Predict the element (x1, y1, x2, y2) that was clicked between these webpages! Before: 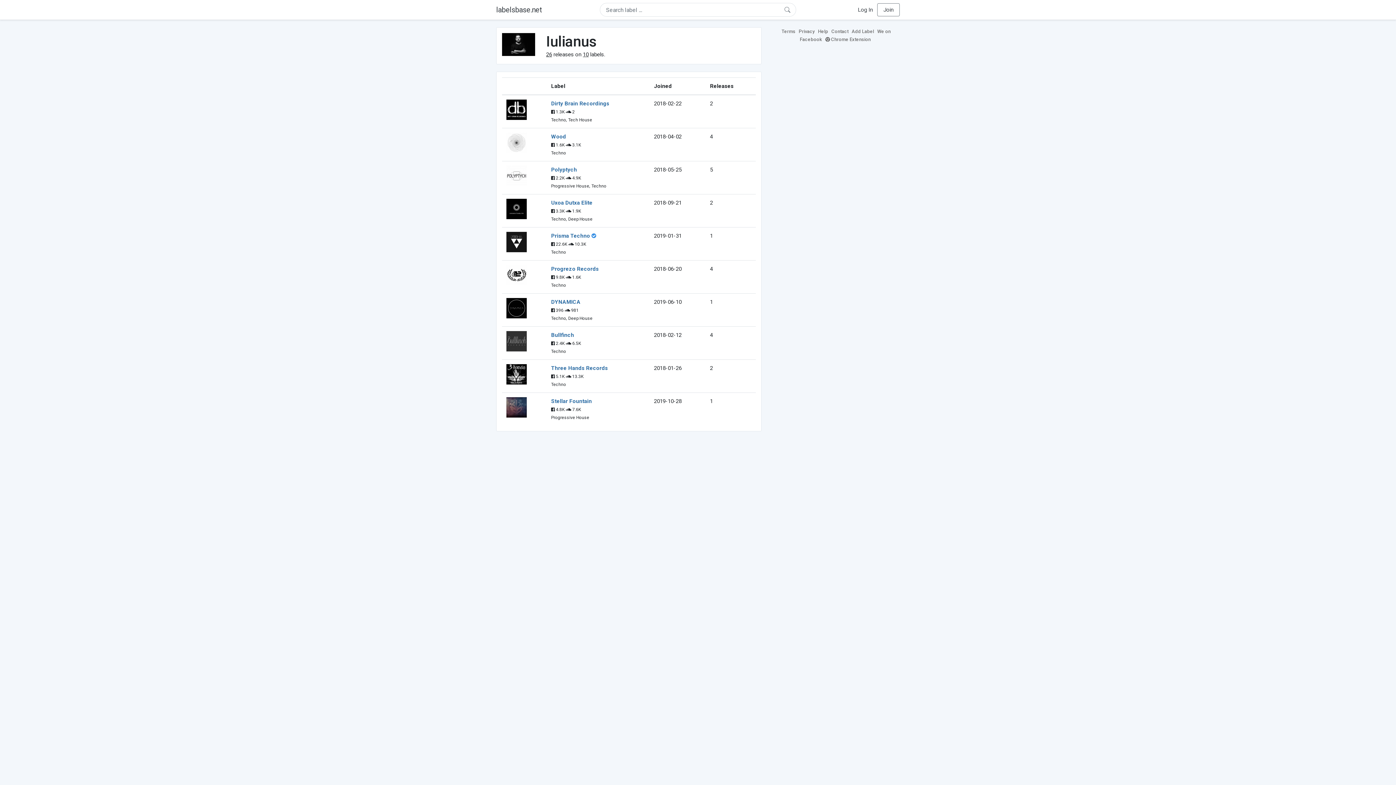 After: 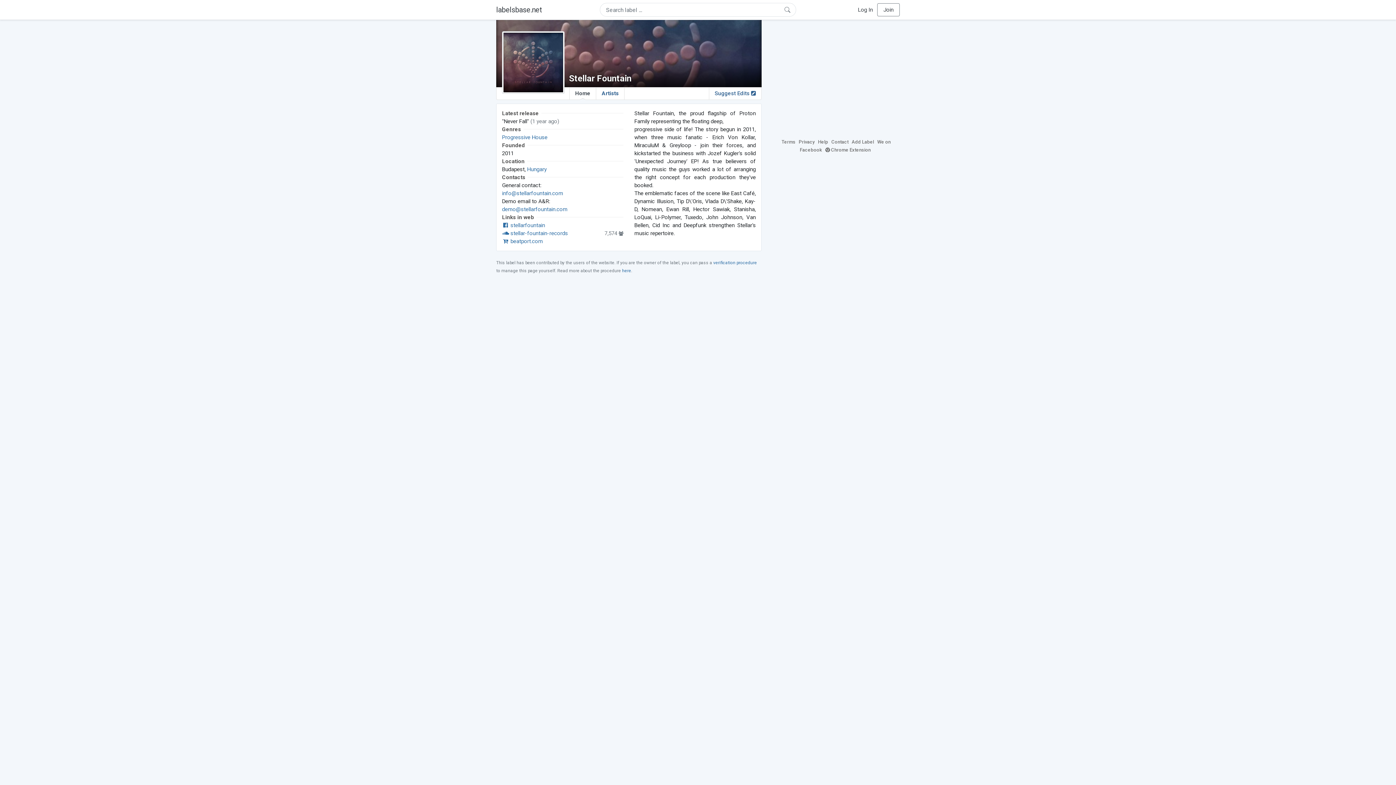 Action: label: Stellar Fountain bbox: (551, 398, 592, 404)